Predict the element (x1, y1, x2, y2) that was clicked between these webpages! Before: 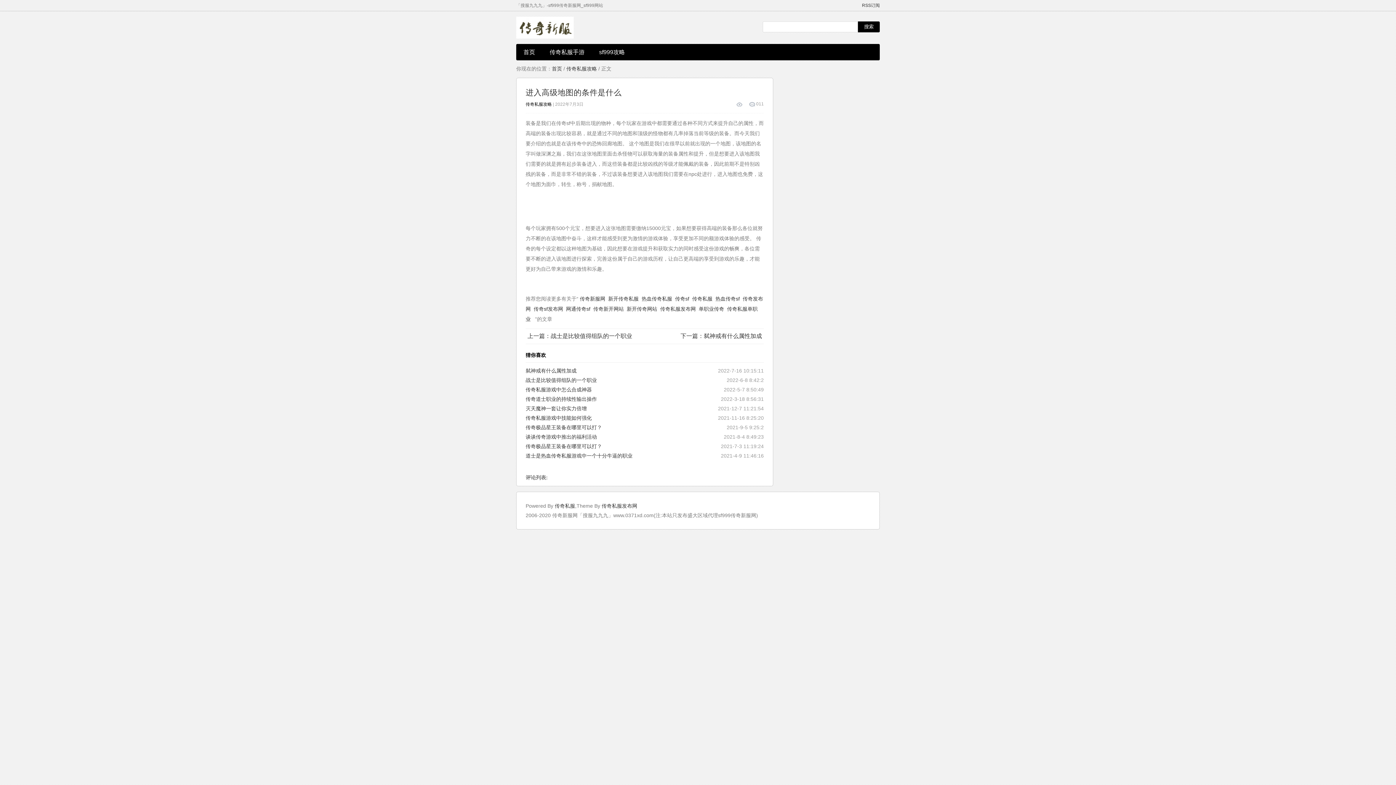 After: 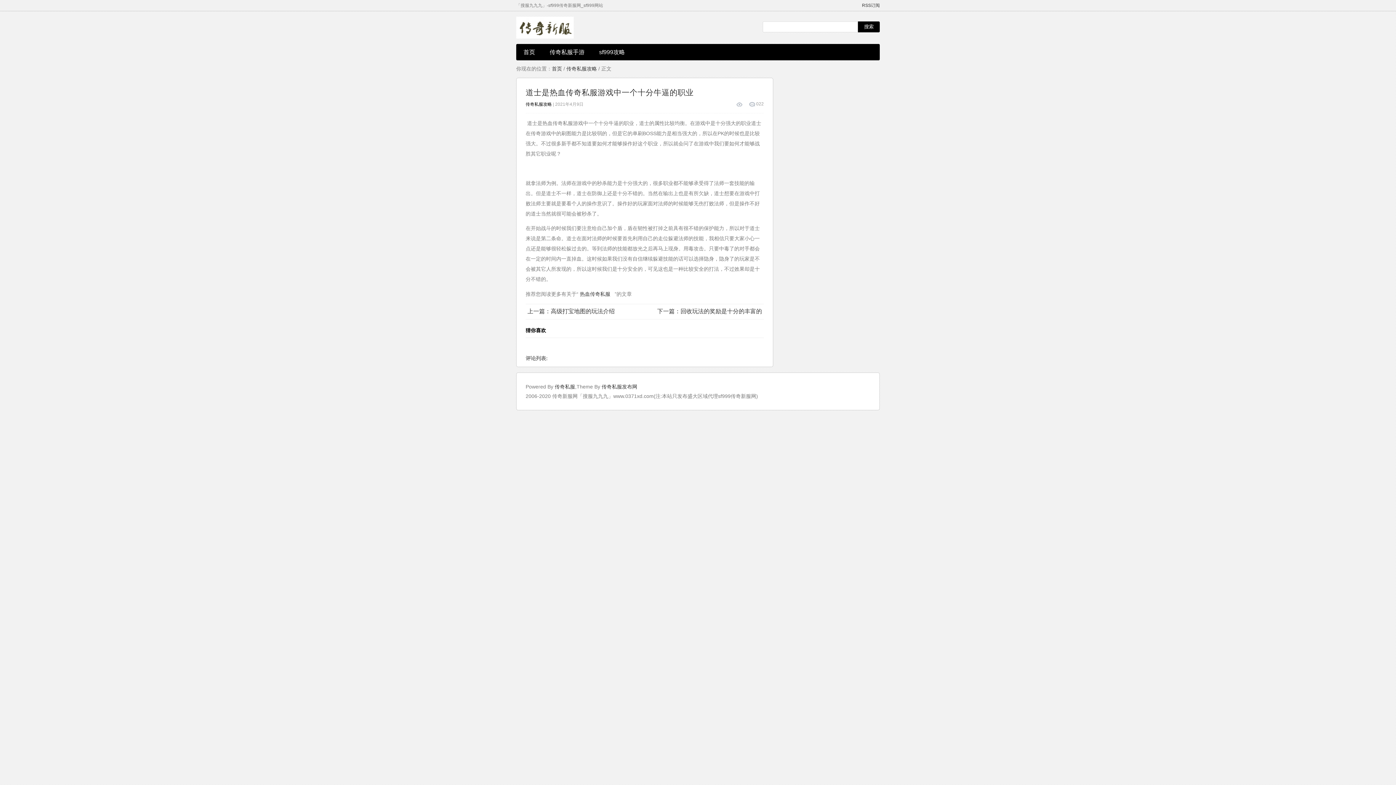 Action: bbox: (525, 453, 632, 458) label: 道士是热血传奇私服游戏中一个十分牛逼的职业